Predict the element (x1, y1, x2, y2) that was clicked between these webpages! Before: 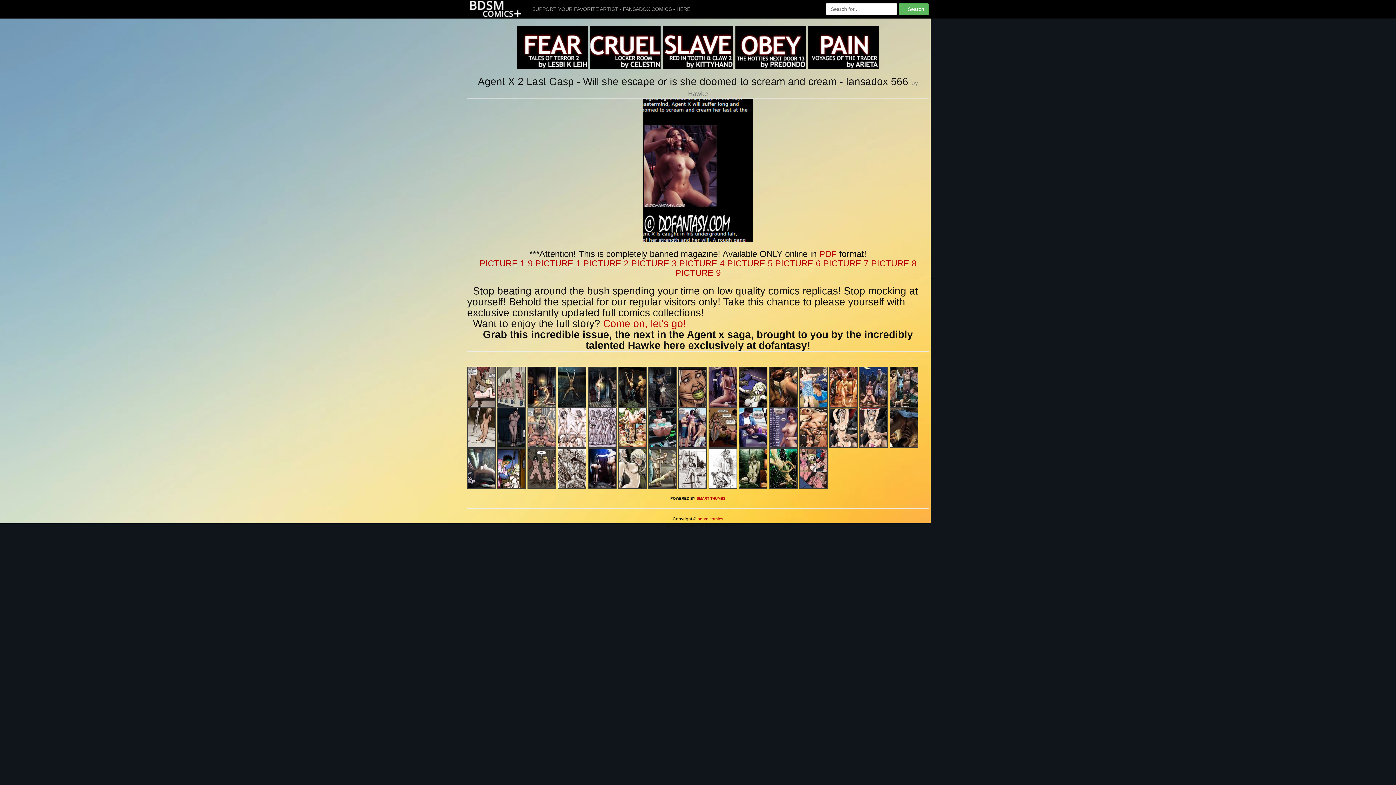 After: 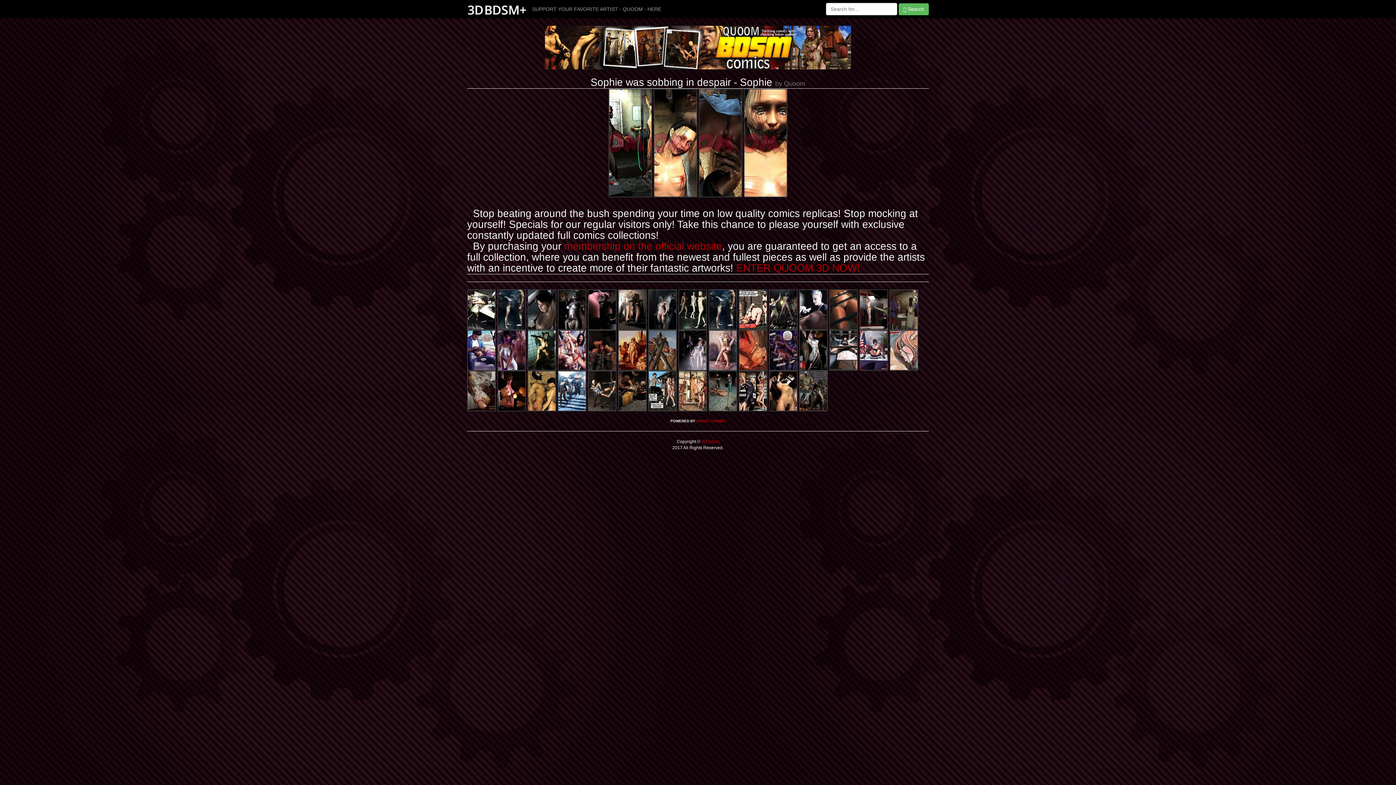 Action: bbox: (889, 424, 918, 430)